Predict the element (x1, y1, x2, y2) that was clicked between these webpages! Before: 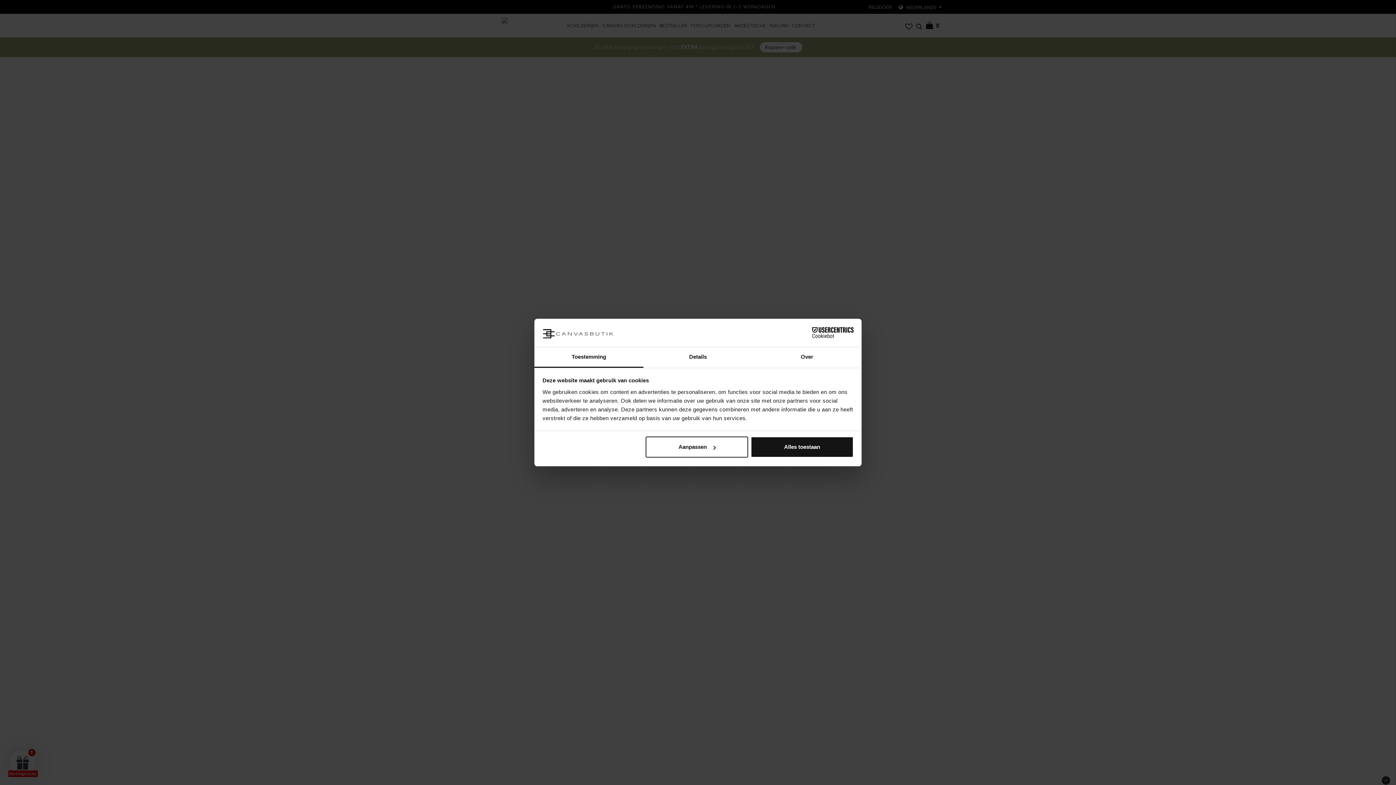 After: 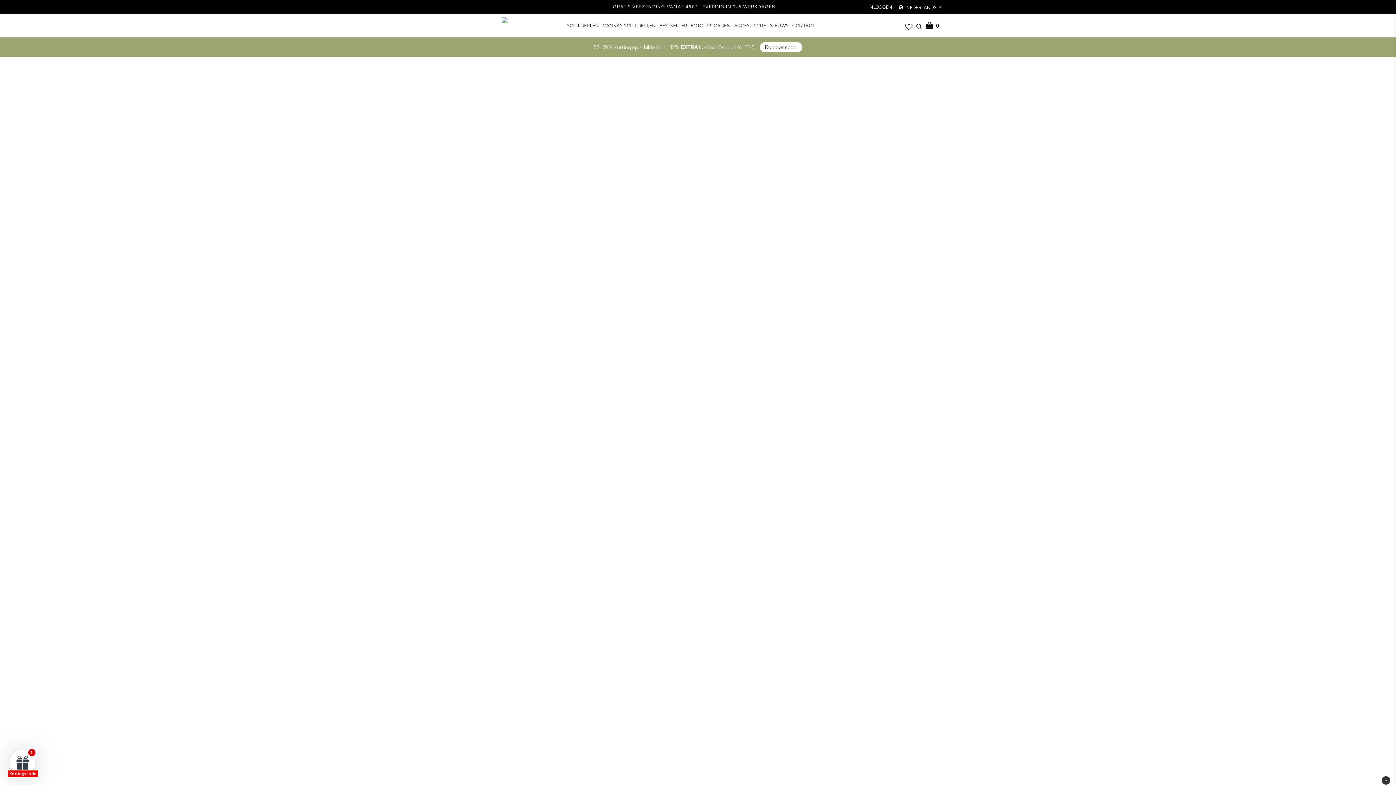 Action: label: Alles toestaan bbox: (751, 436, 853, 457)